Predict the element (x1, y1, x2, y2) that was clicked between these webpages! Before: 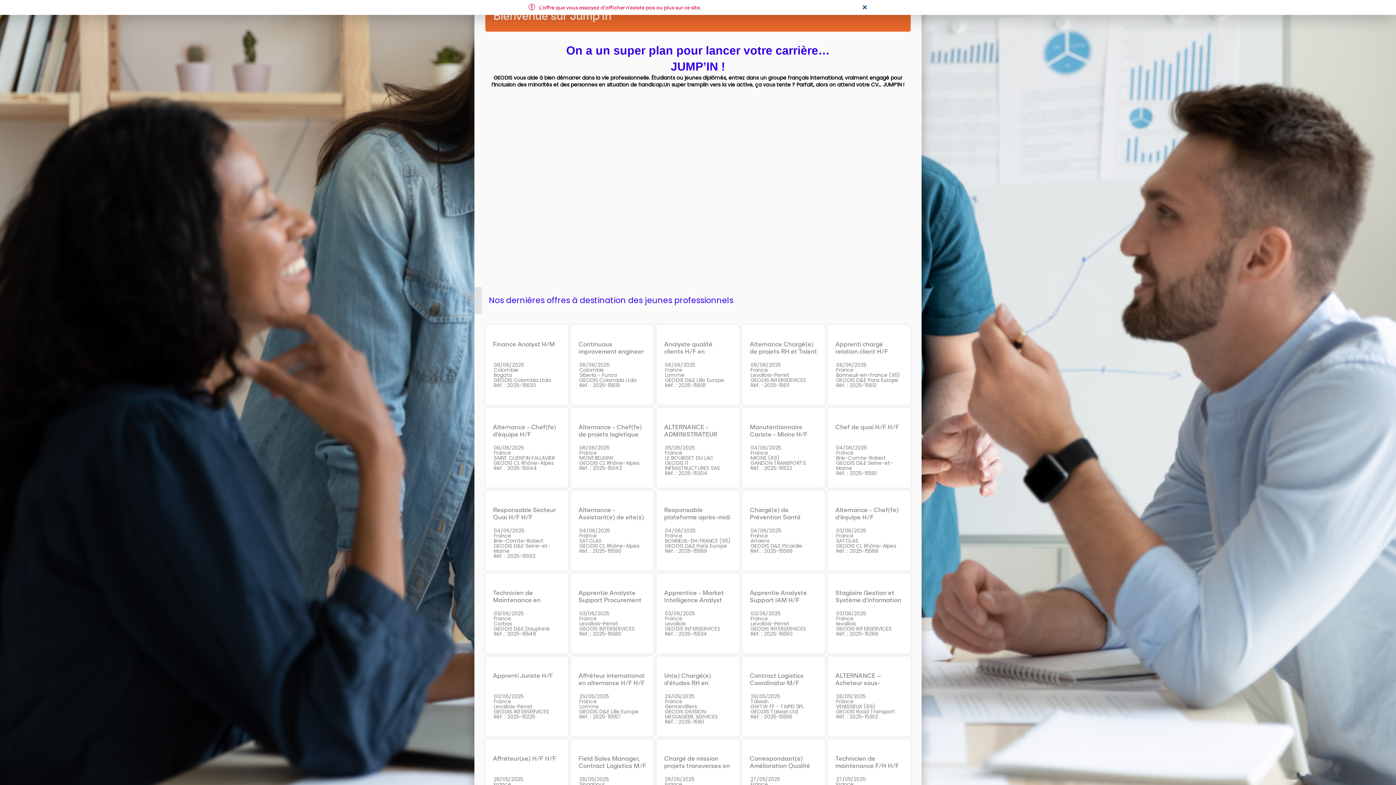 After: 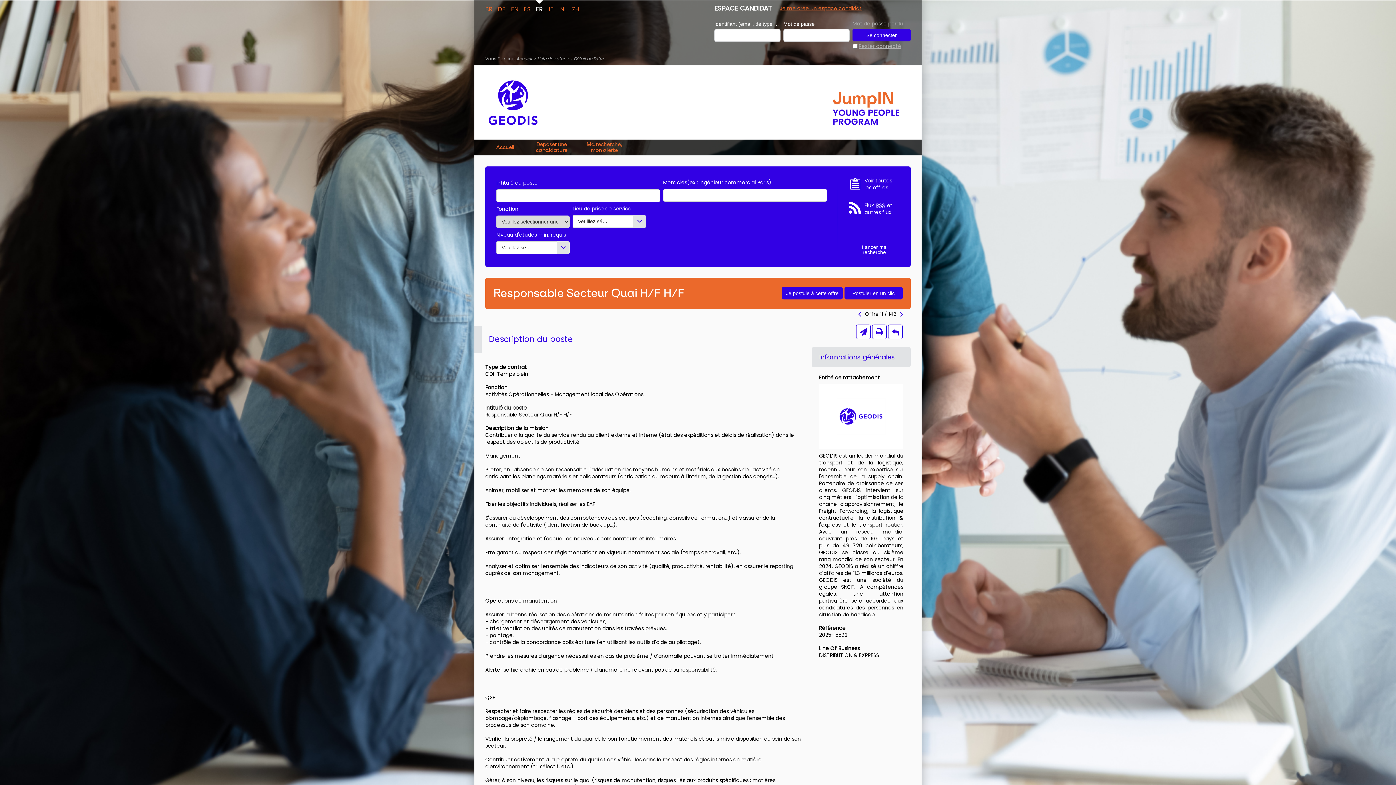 Action: label: Responsable Secteur Quai H/F H/F bbox: (493, 506, 556, 521)